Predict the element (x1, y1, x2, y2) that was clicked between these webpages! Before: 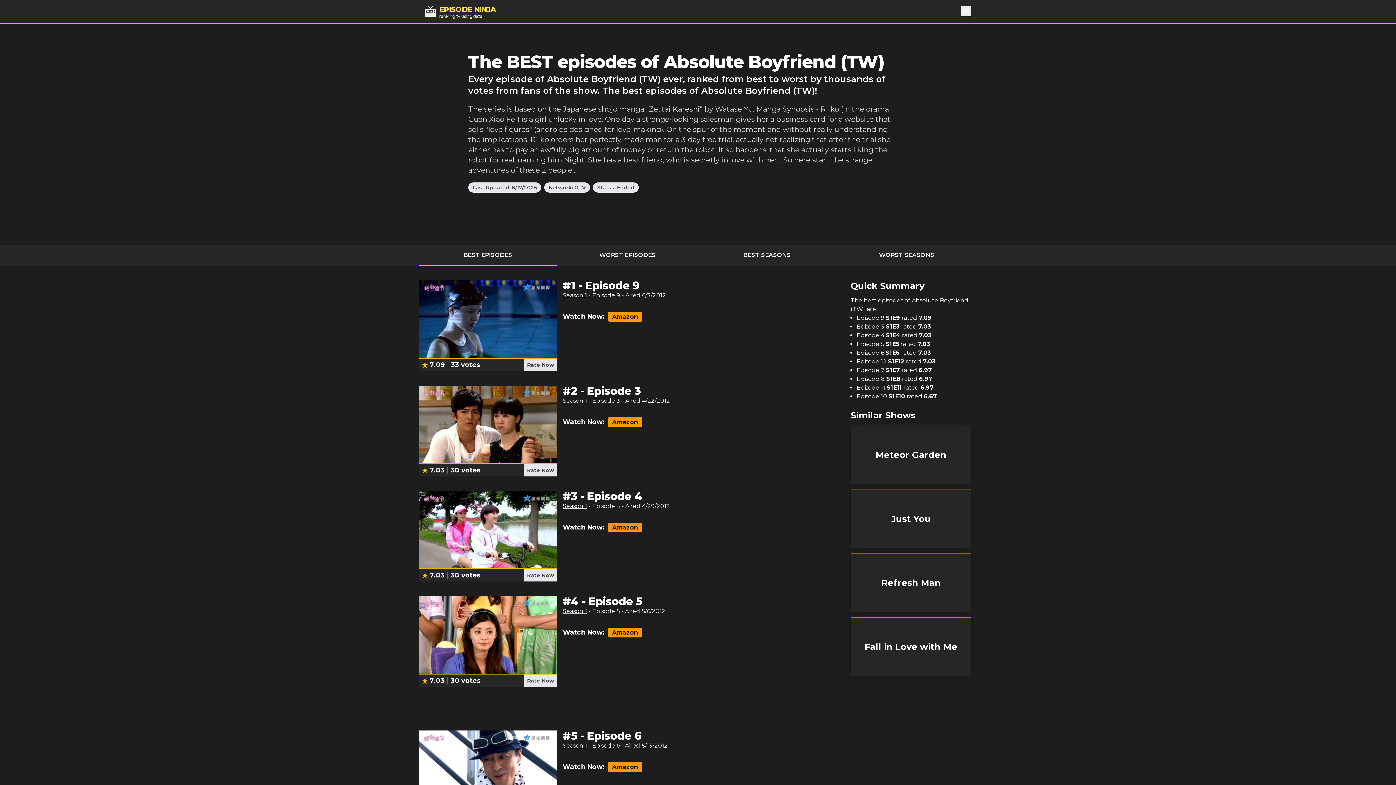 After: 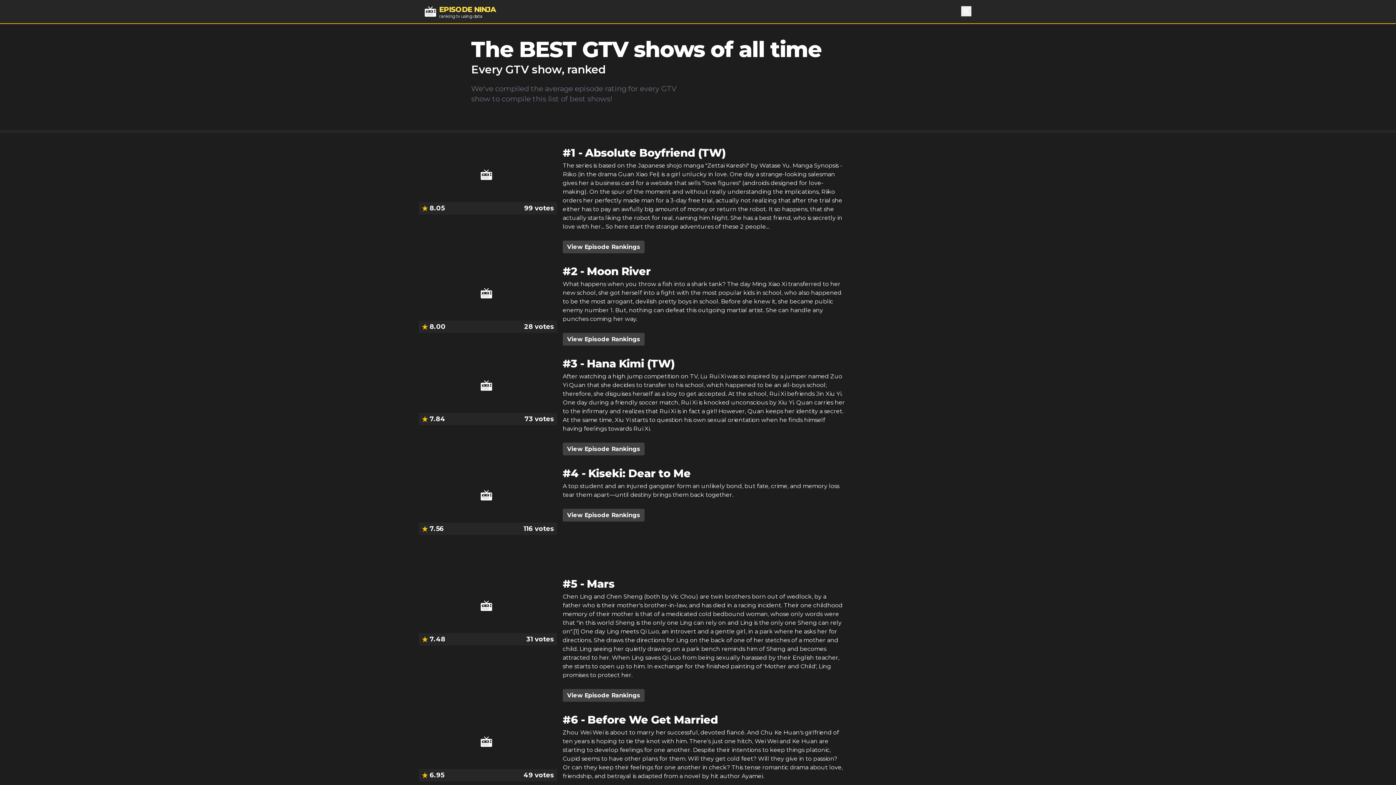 Action: bbox: (544, 182, 590, 192) label: Network: GTV